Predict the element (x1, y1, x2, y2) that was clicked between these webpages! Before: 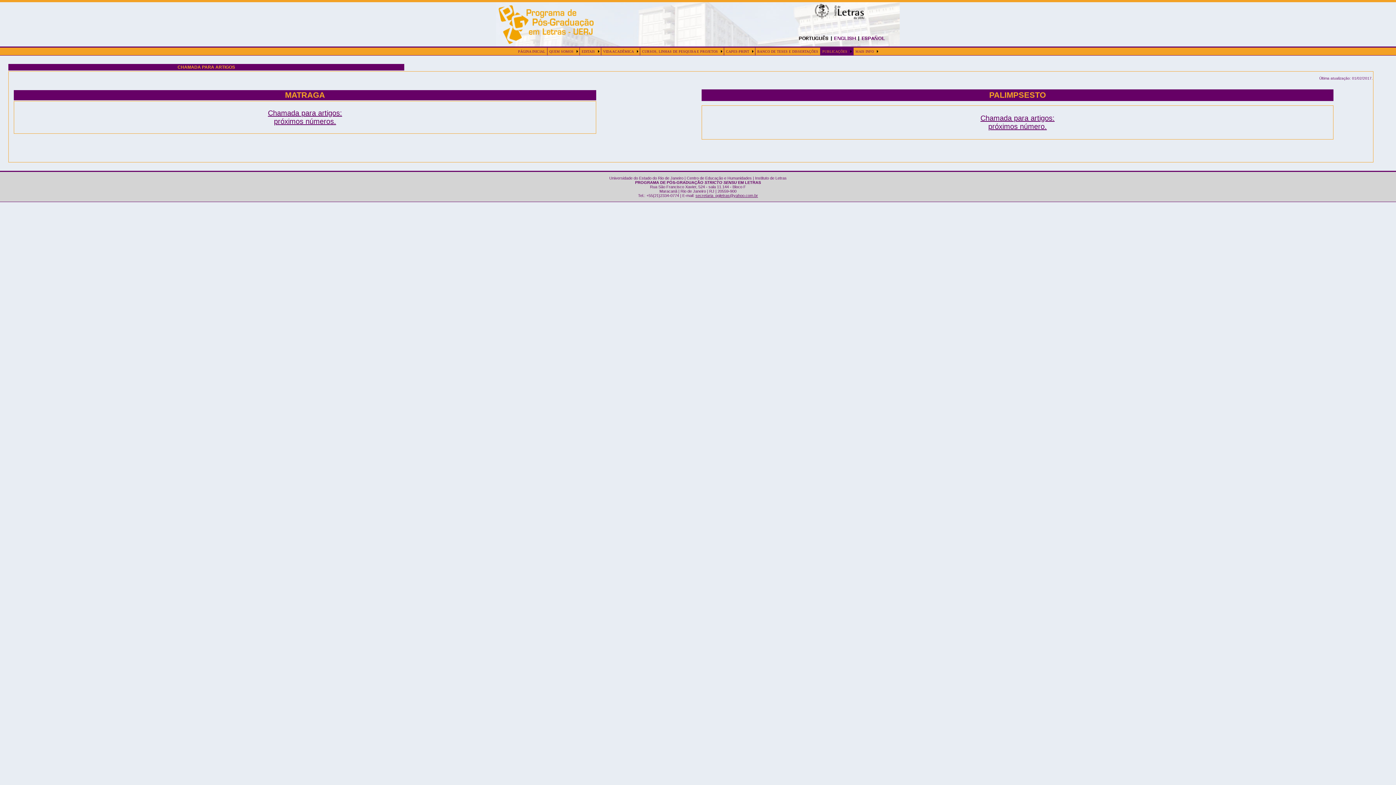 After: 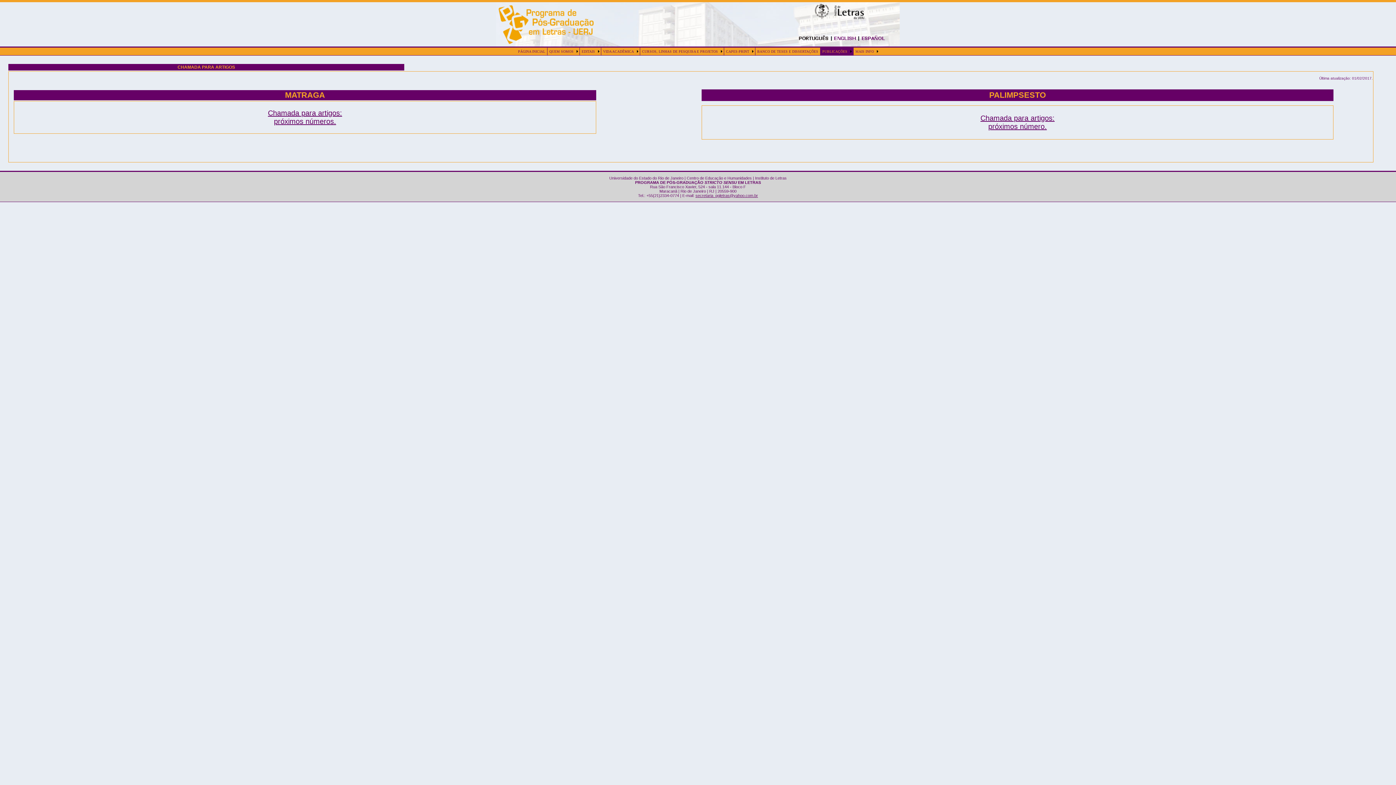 Action: bbox: (698, 55, 698, 55)